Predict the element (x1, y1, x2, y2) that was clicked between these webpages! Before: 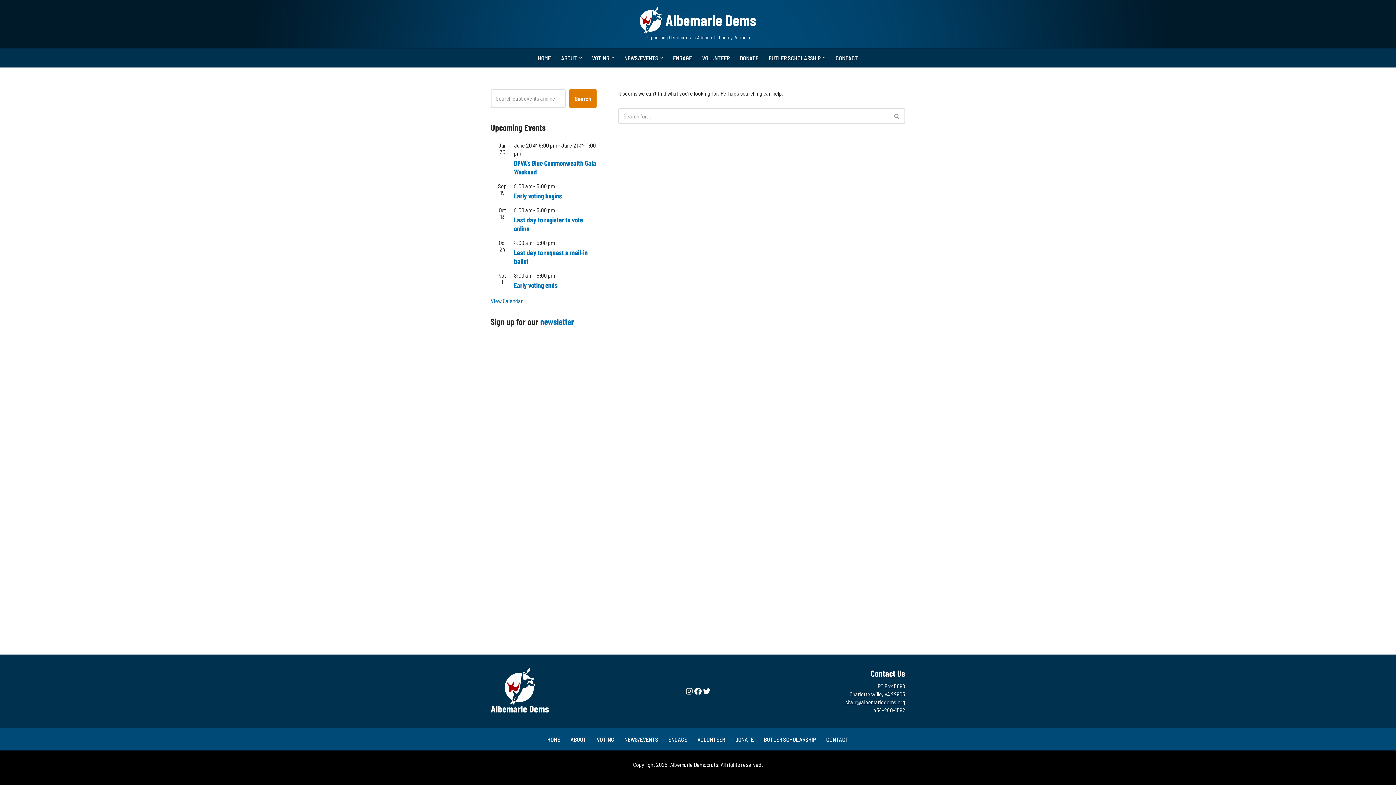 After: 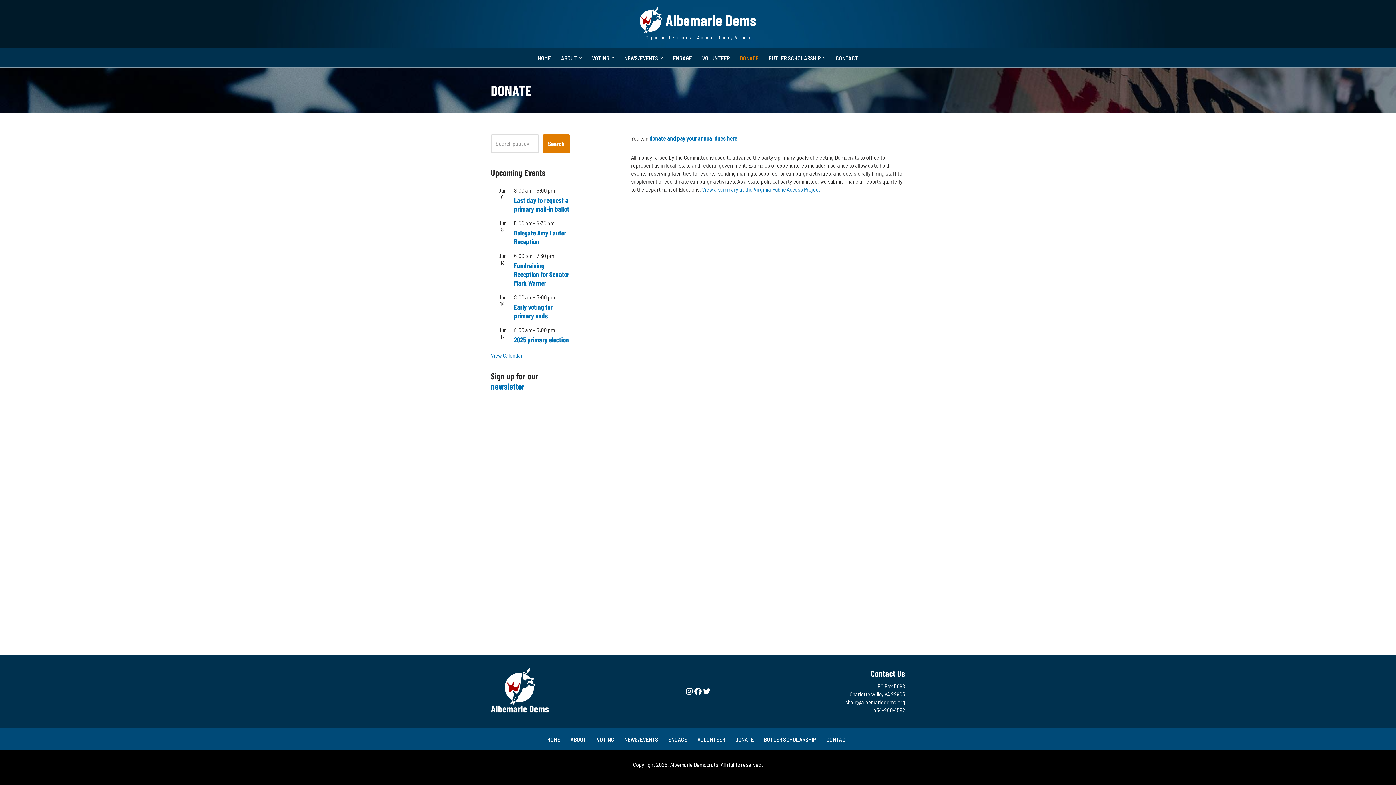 Action: bbox: (740, 53, 758, 62) label: DONATE